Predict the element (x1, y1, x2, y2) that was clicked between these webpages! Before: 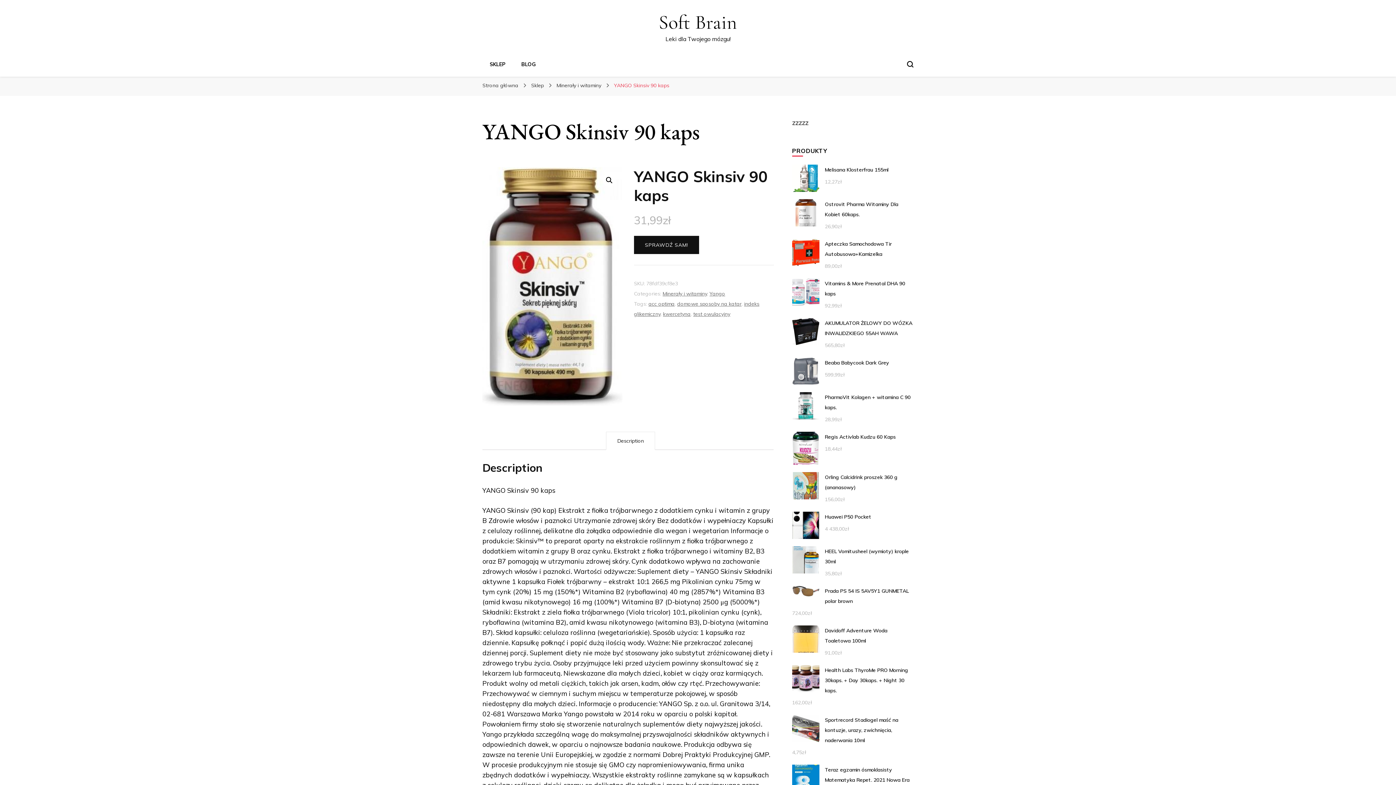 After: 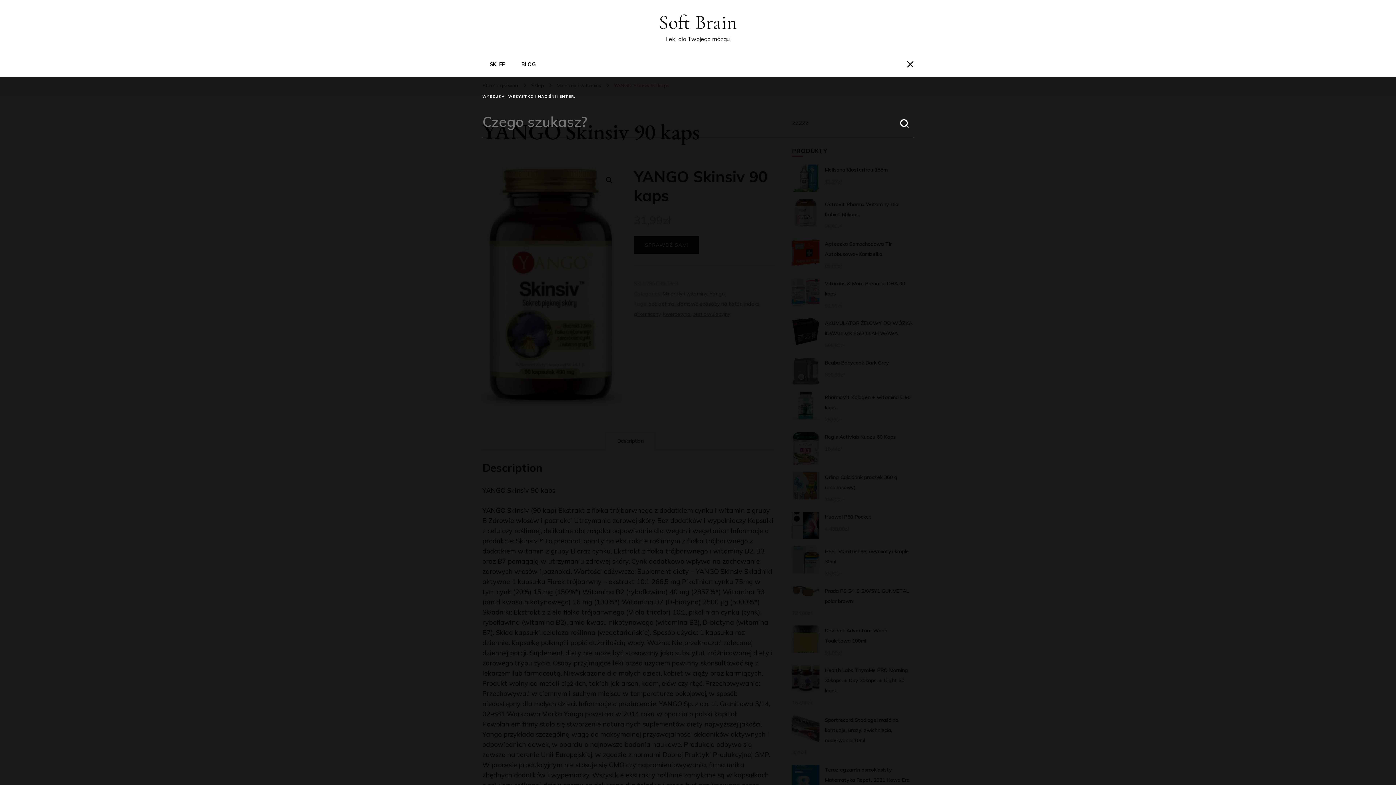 Action: bbox: (907, 61, 913, 67) label: przełącznik formularza wyszukiwania